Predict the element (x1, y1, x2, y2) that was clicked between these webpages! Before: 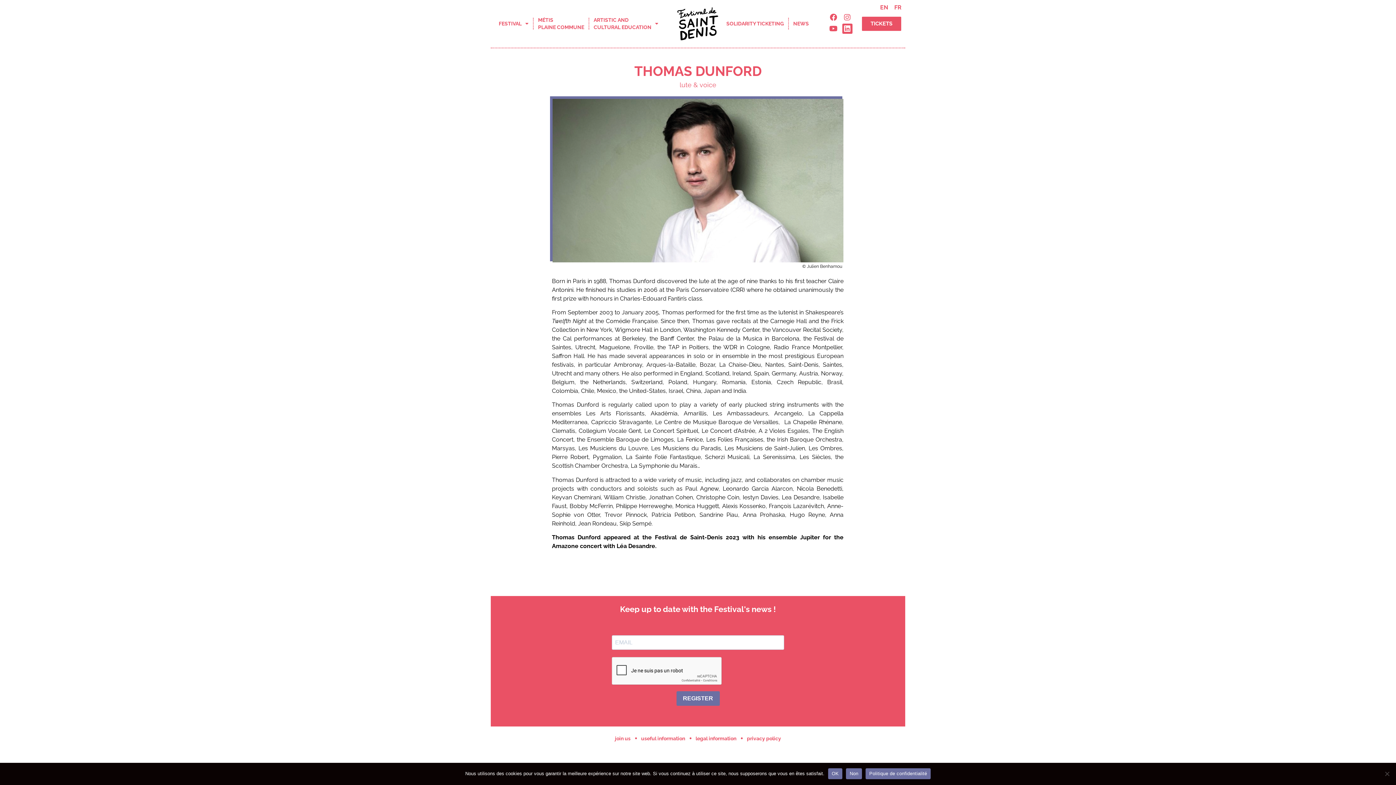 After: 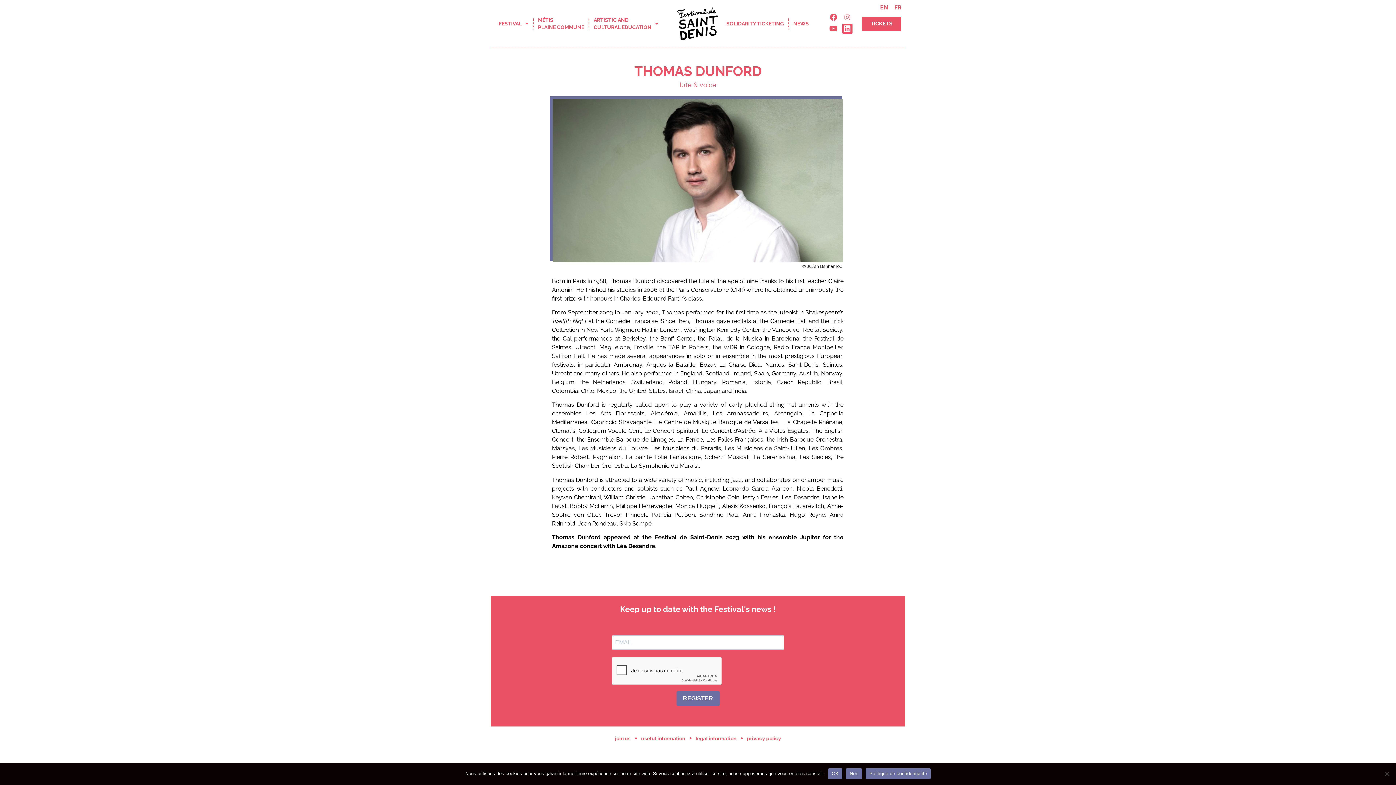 Action: label: Instagram bbox: (842, 12, 852, 22)